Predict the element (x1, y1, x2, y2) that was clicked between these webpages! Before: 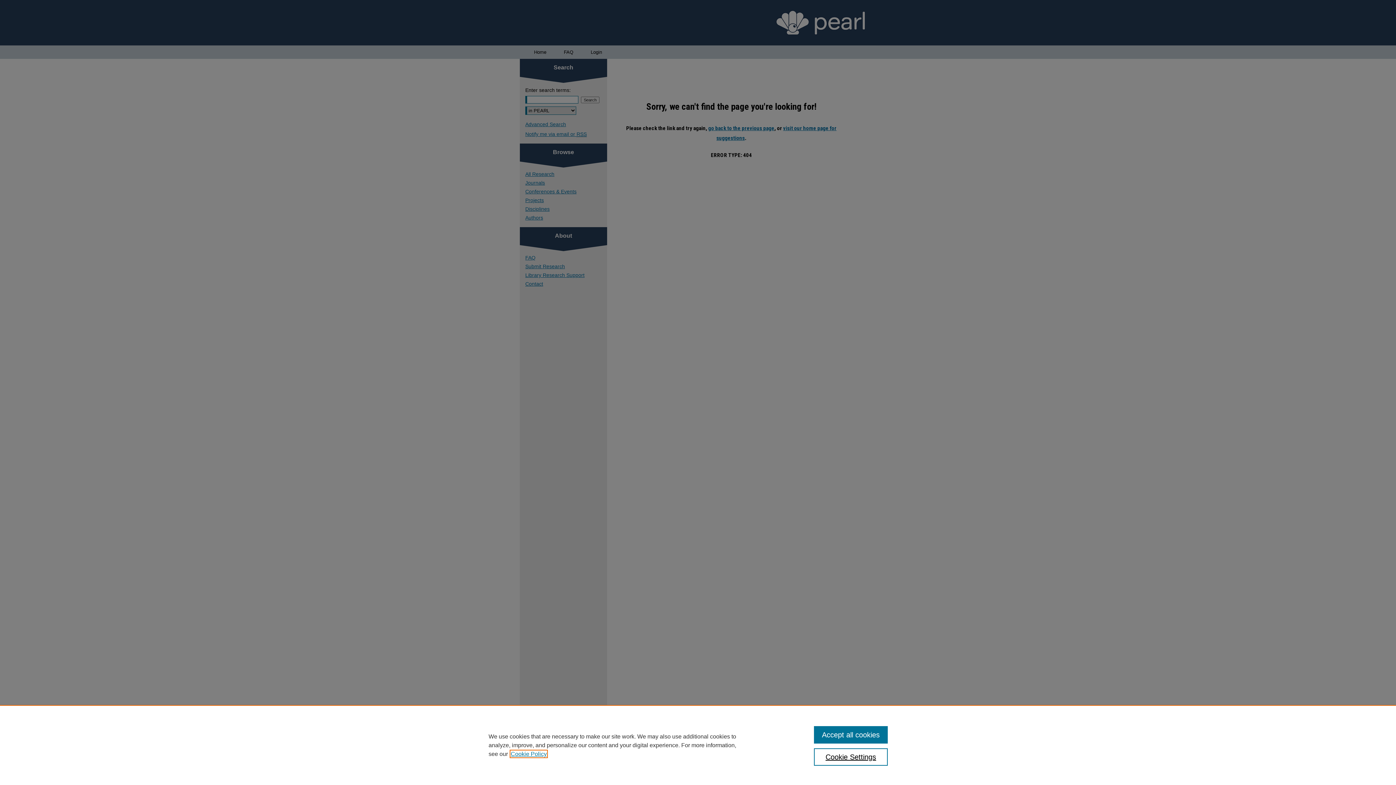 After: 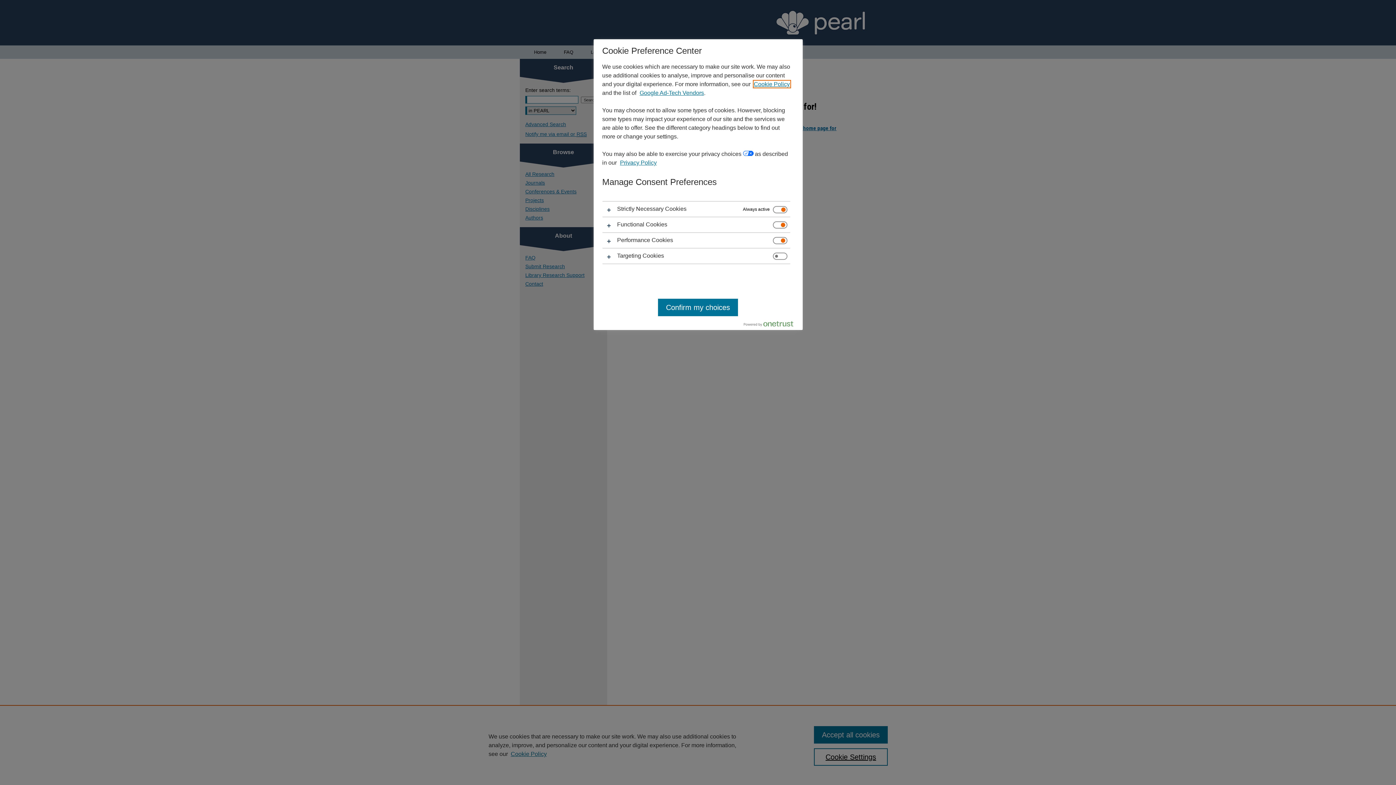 Action: label: Cookie Settings bbox: (814, 748, 887, 766)